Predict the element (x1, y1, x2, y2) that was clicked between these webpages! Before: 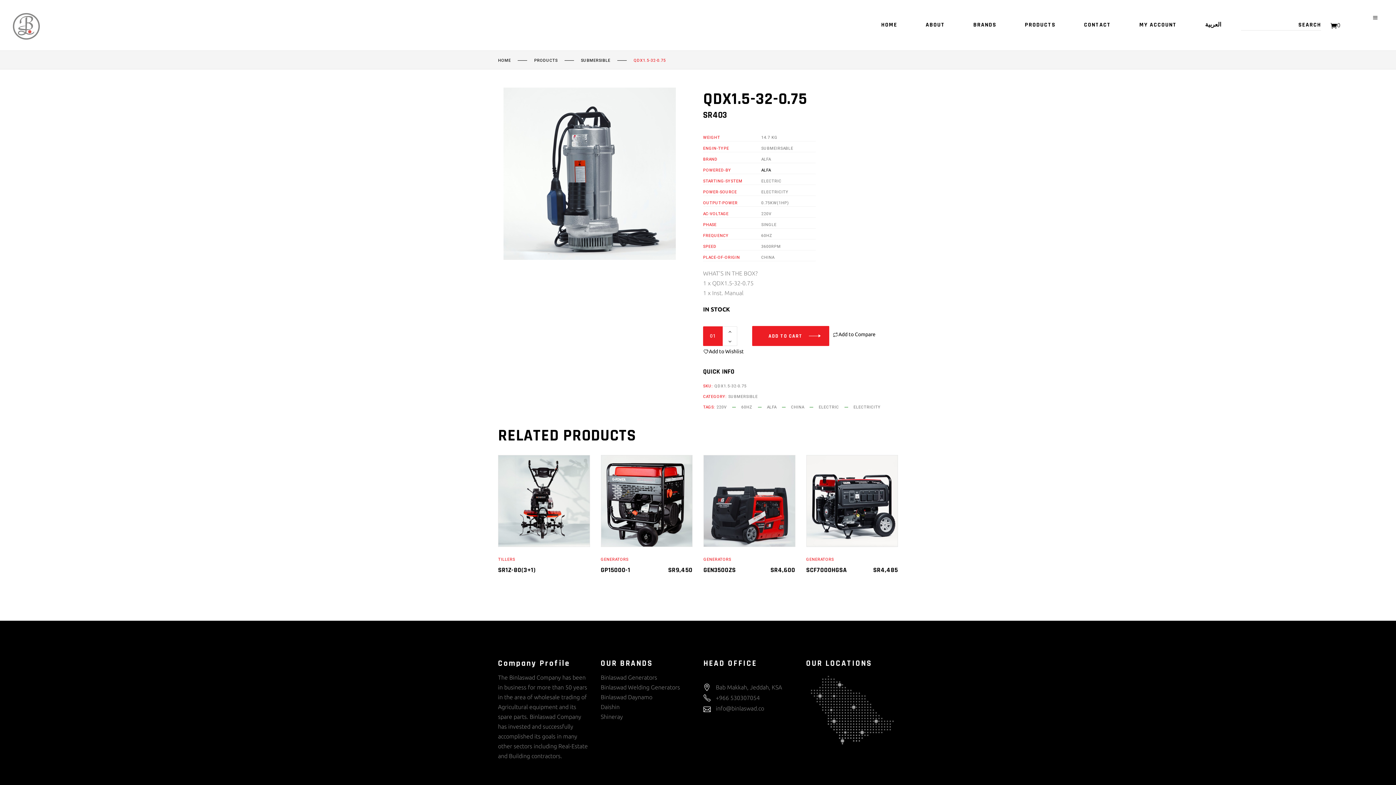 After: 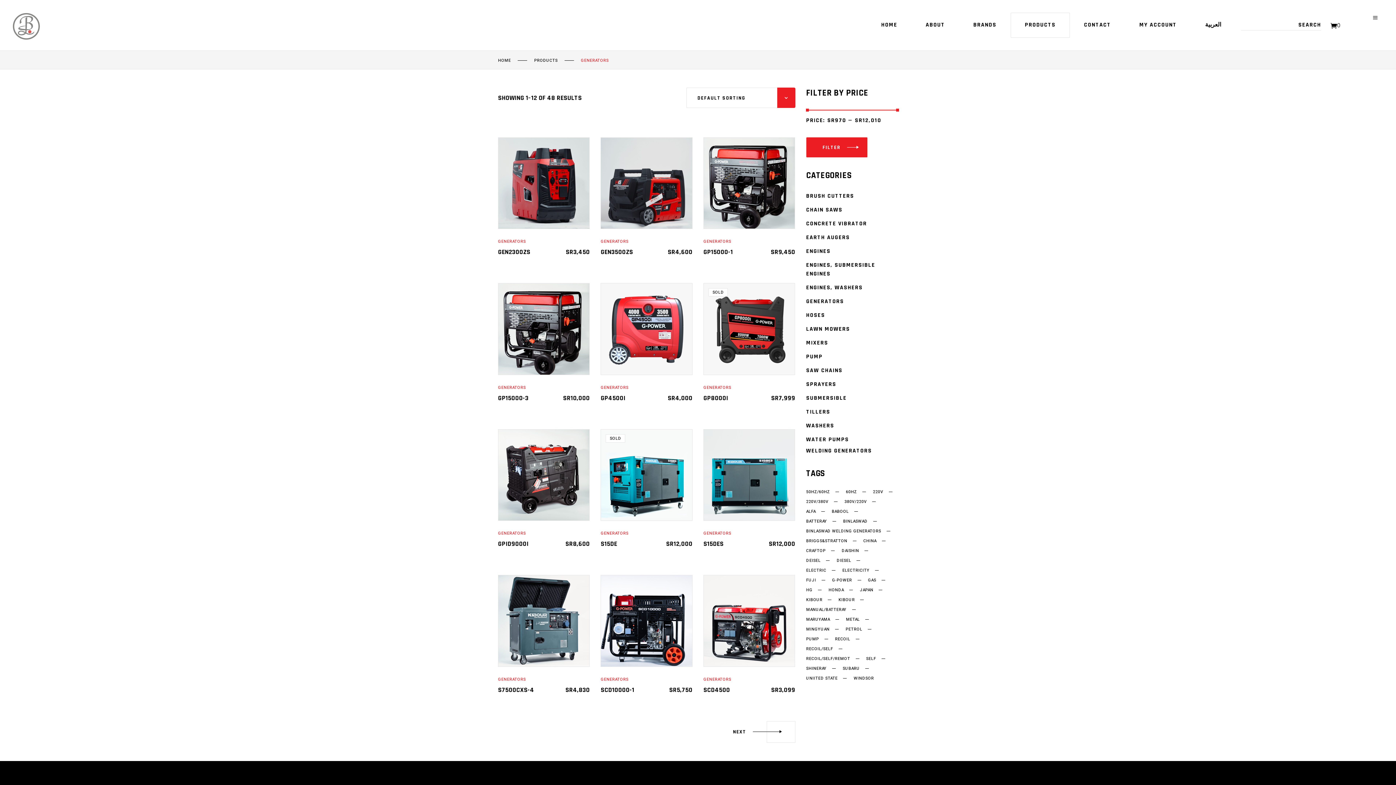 Action: label: GENERATORS bbox: (703, 556, 731, 562)